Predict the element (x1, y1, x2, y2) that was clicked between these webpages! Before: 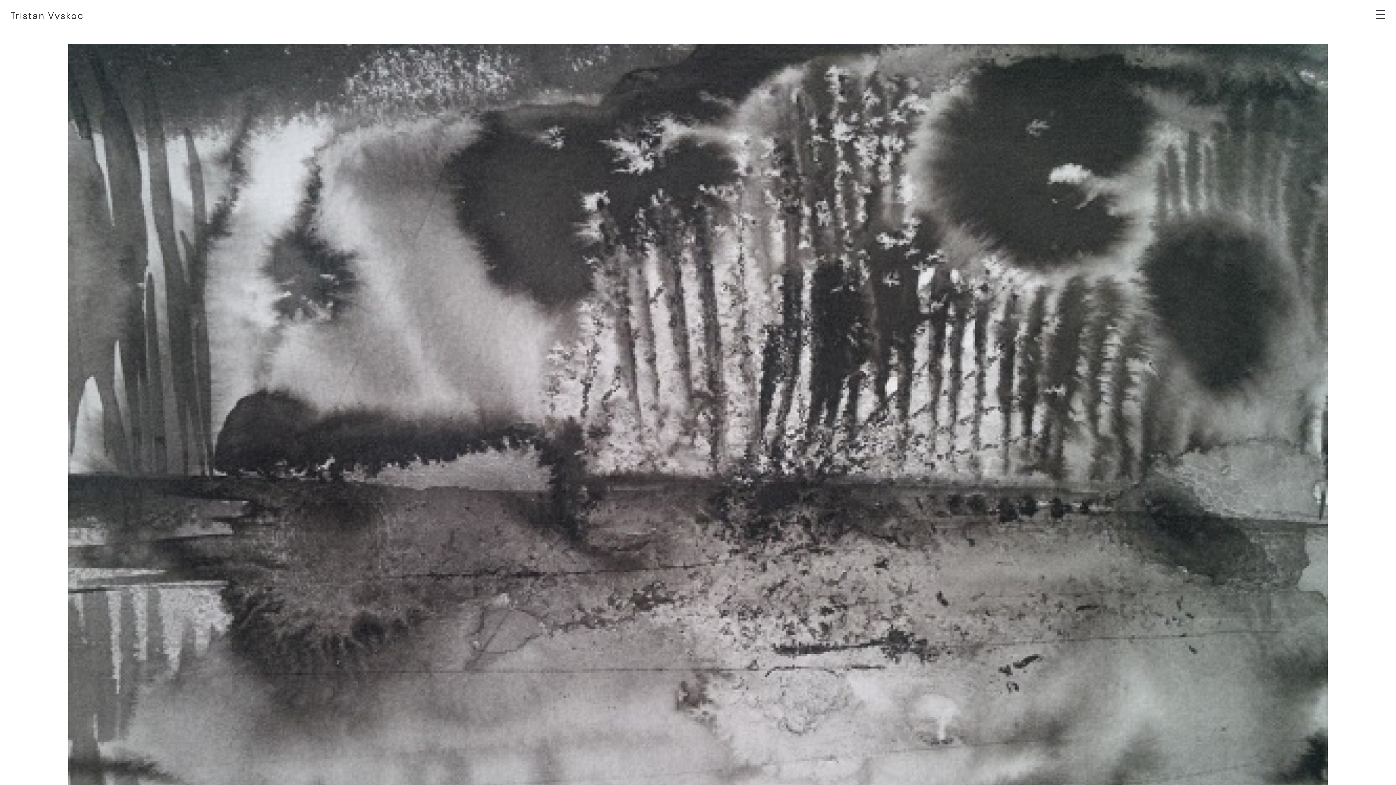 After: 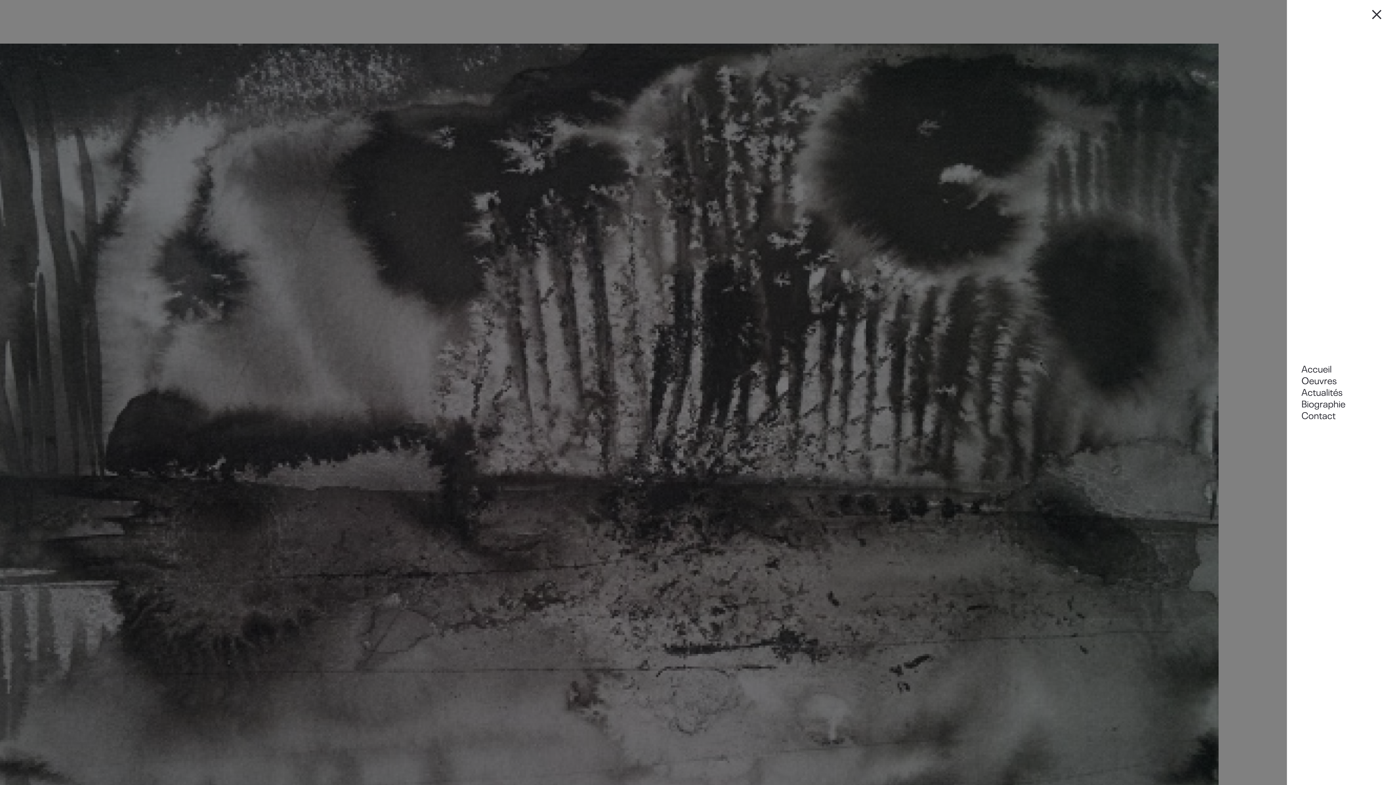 Action: bbox: (1376, 9, 1385, 19)